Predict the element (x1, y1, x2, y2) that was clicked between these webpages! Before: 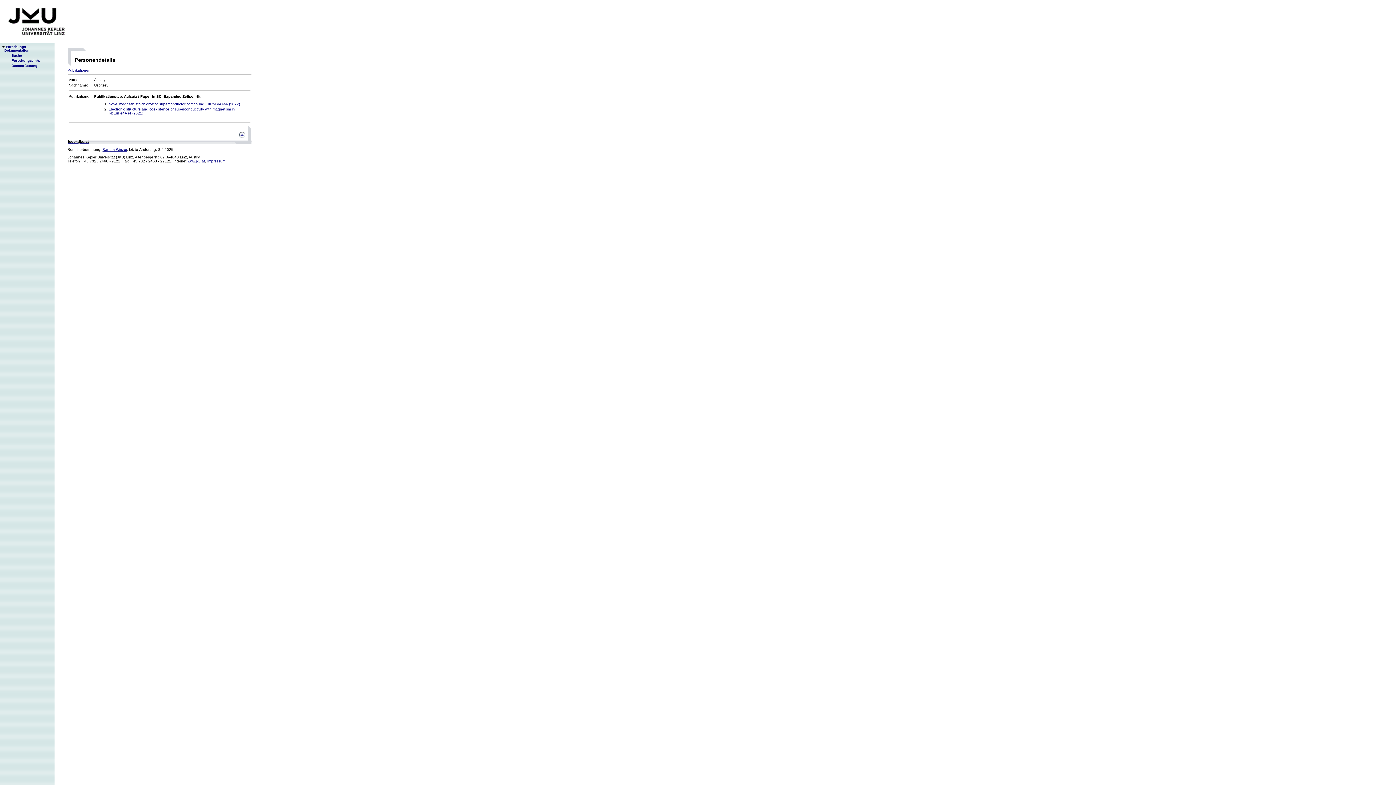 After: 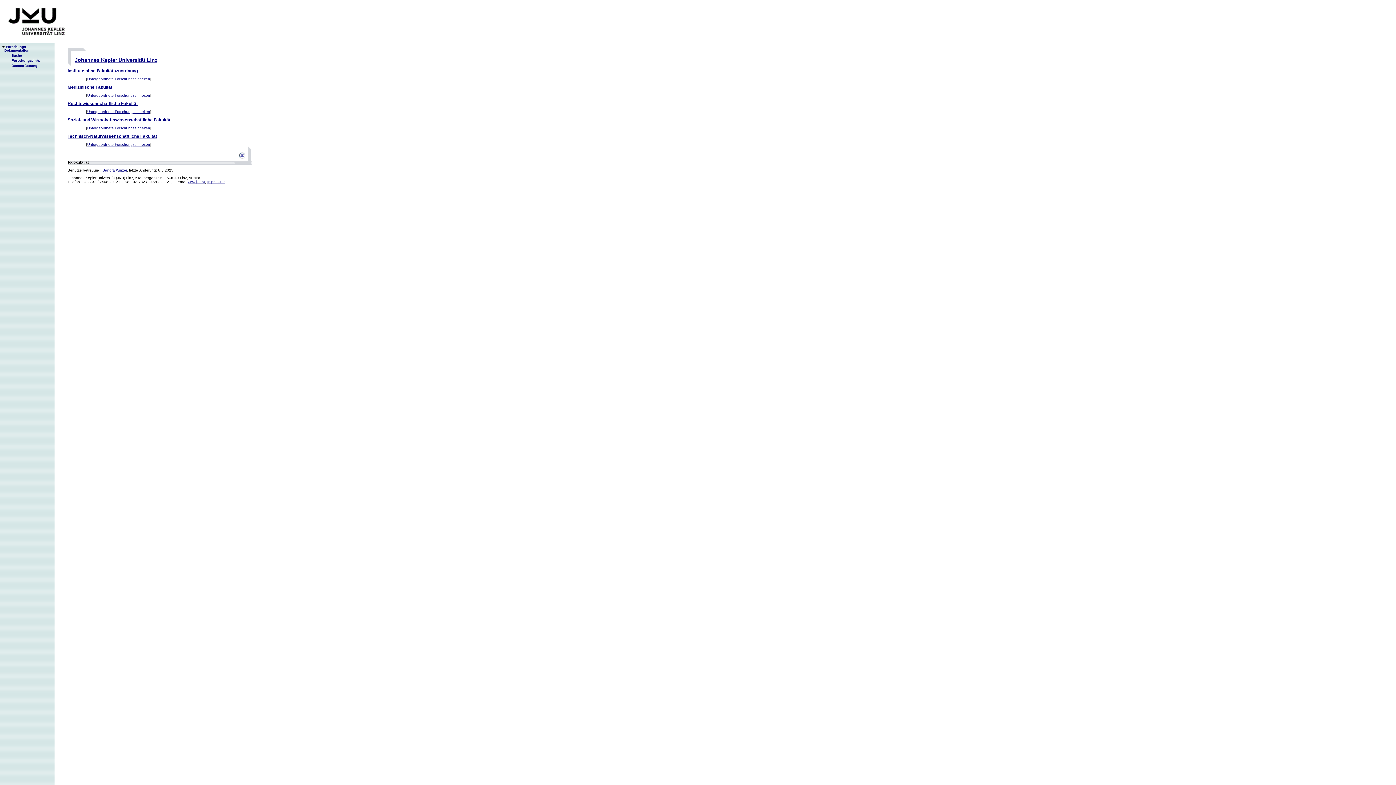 Action: bbox: (5, 58, 40, 62) label: Forschungseinh.